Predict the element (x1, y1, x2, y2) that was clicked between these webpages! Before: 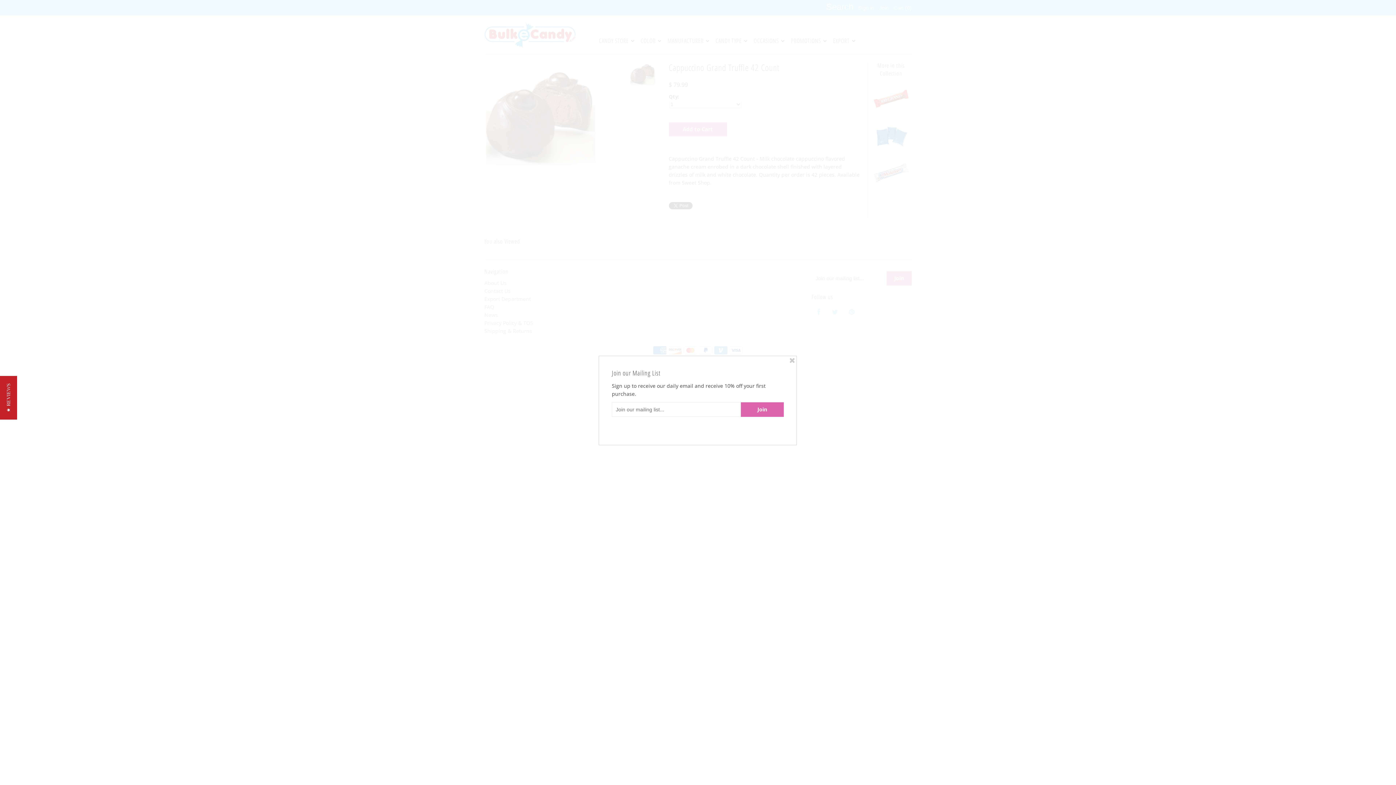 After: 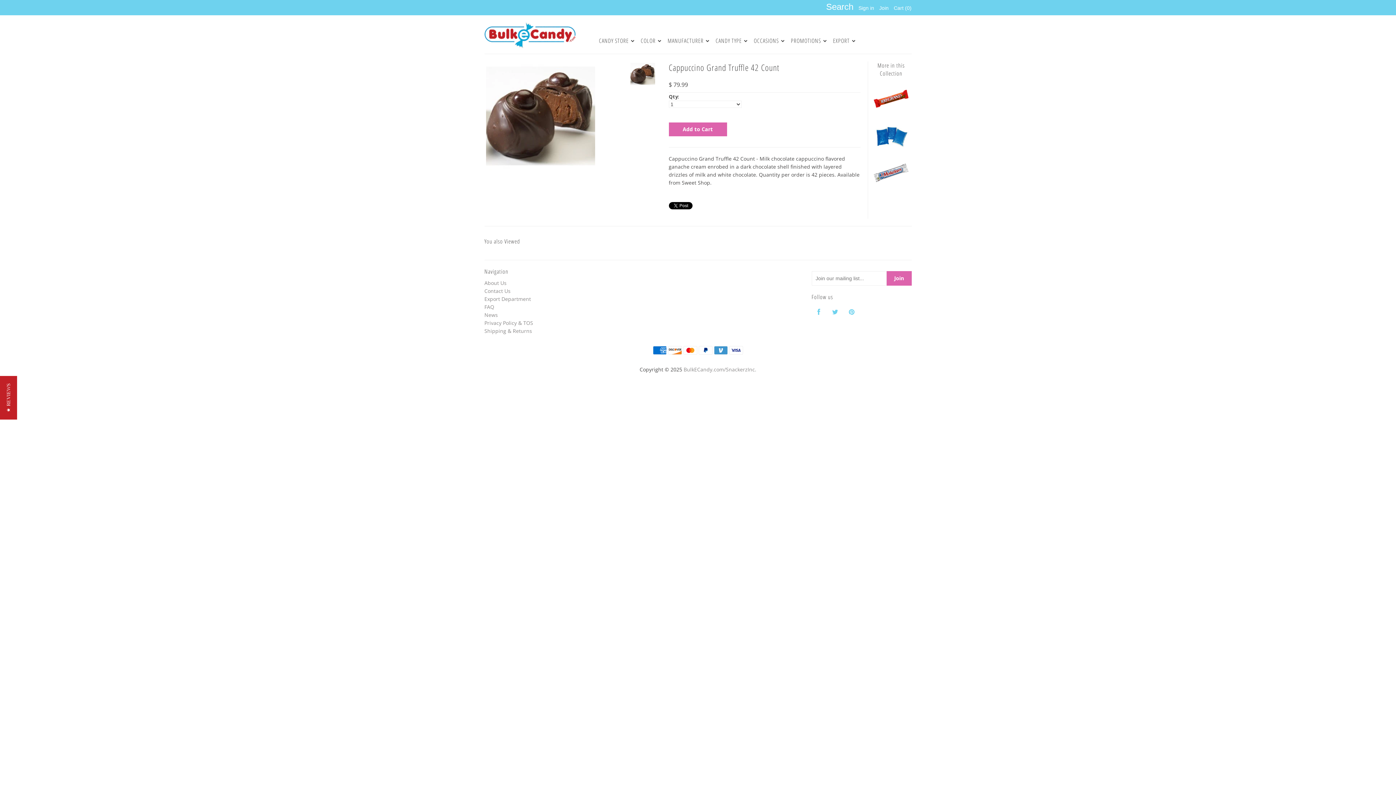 Action: bbox: (788, 357, 796, 364)